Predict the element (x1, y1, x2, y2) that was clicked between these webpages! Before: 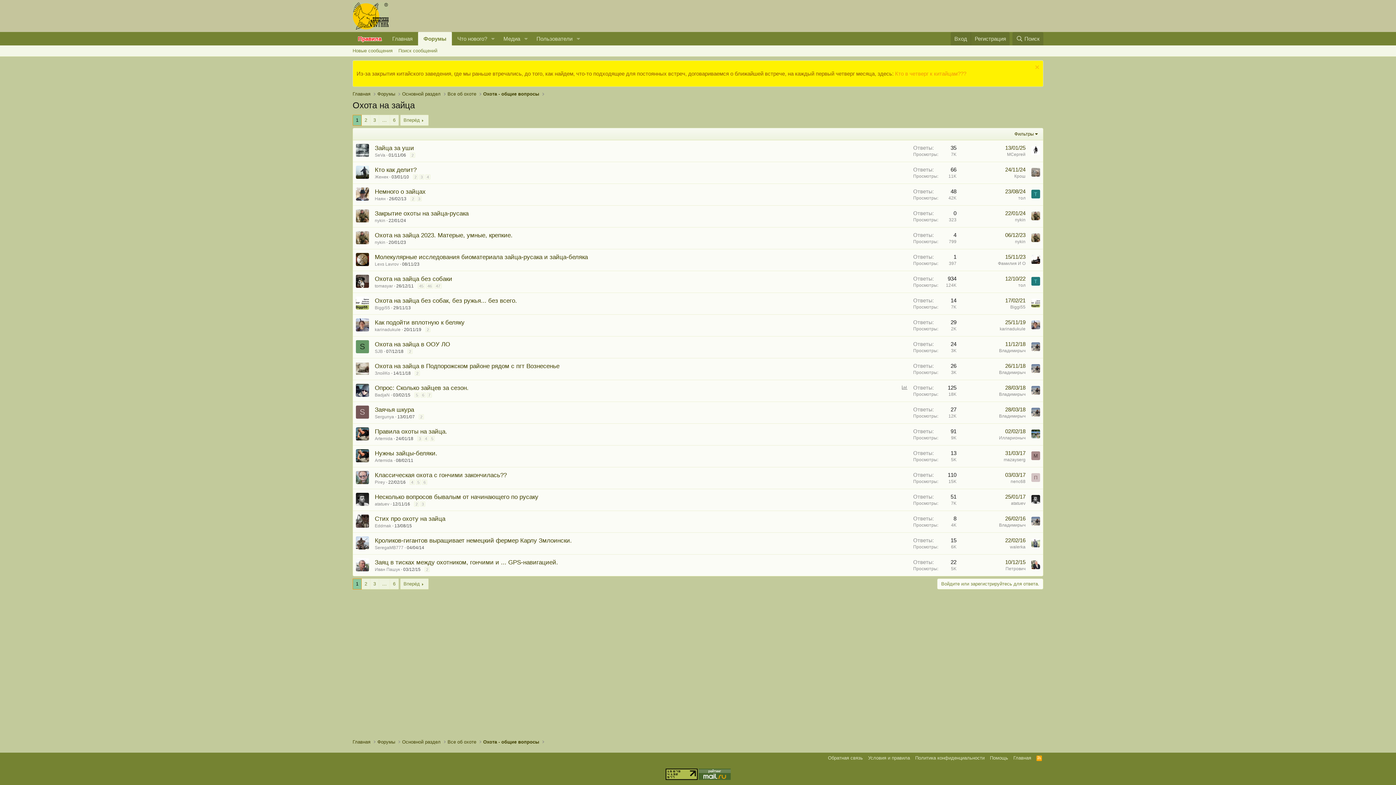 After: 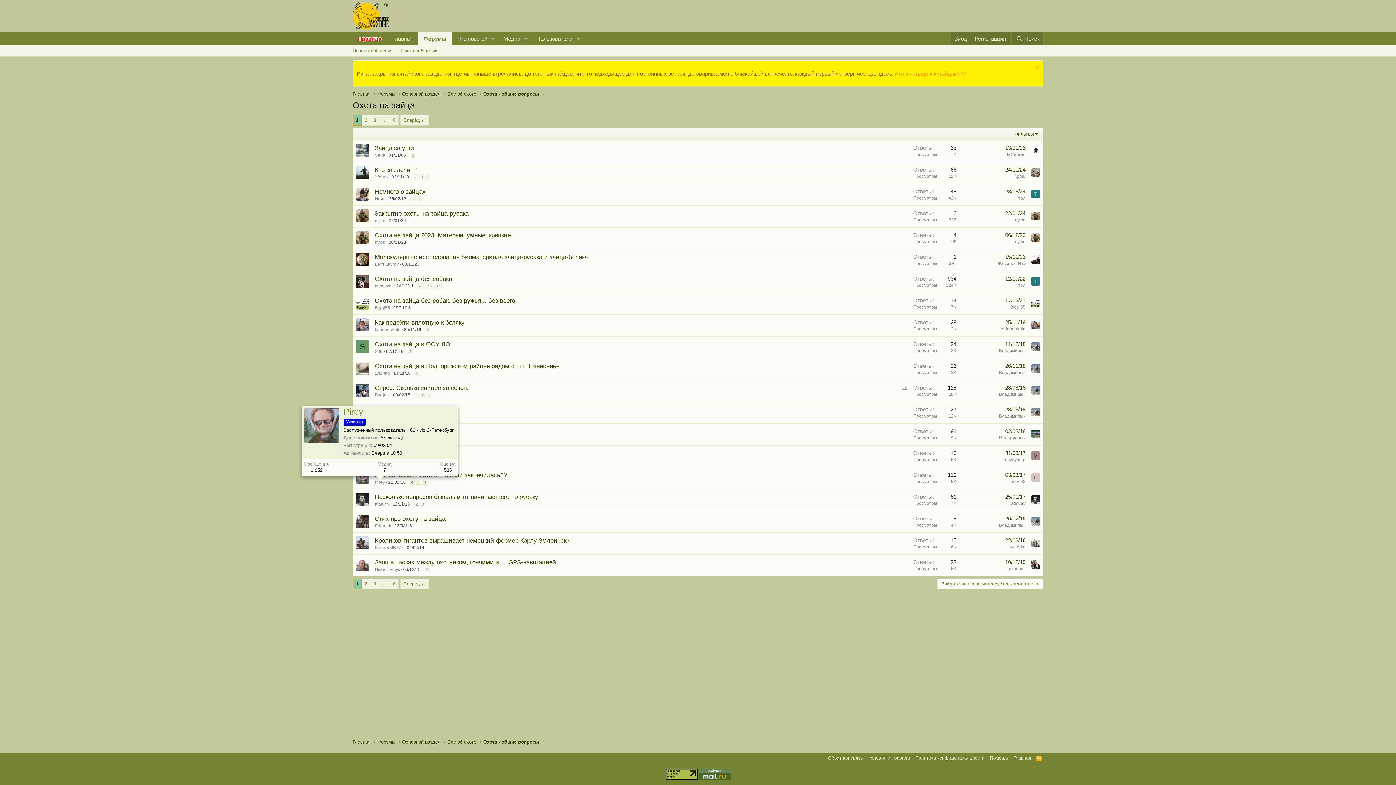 Action: label: Pirey bbox: (374, 480, 385, 485)